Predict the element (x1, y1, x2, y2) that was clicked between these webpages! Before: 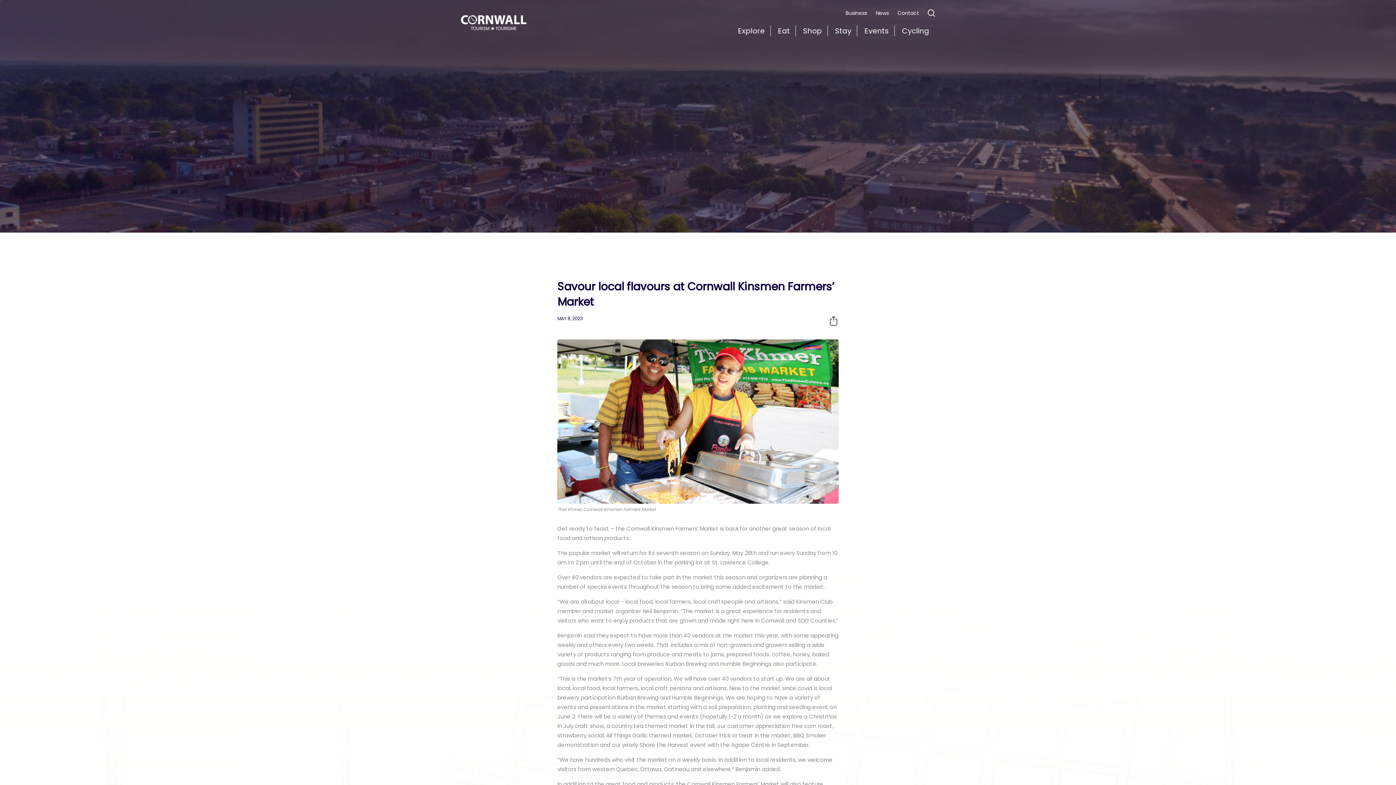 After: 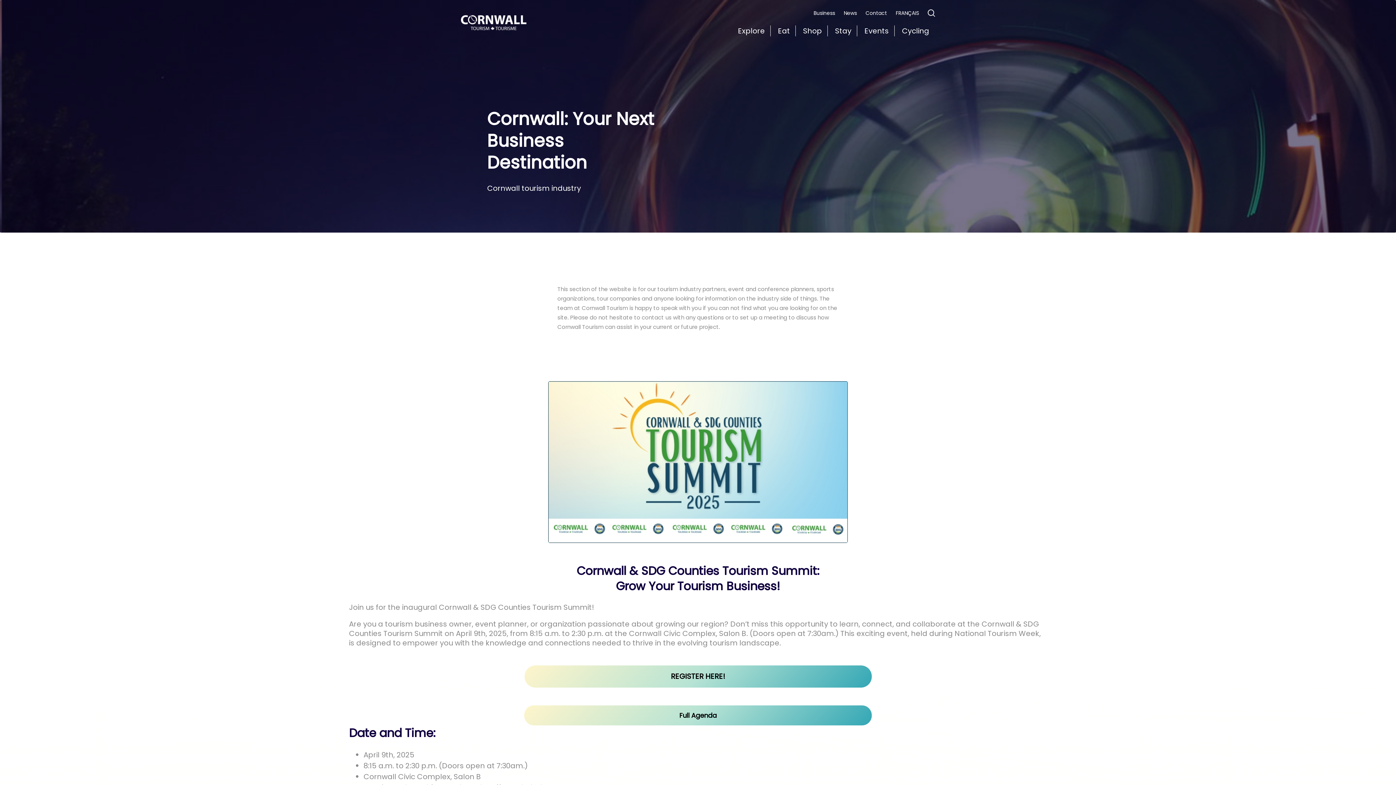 Action: bbox: (845, 9, 867, 16) label: Business